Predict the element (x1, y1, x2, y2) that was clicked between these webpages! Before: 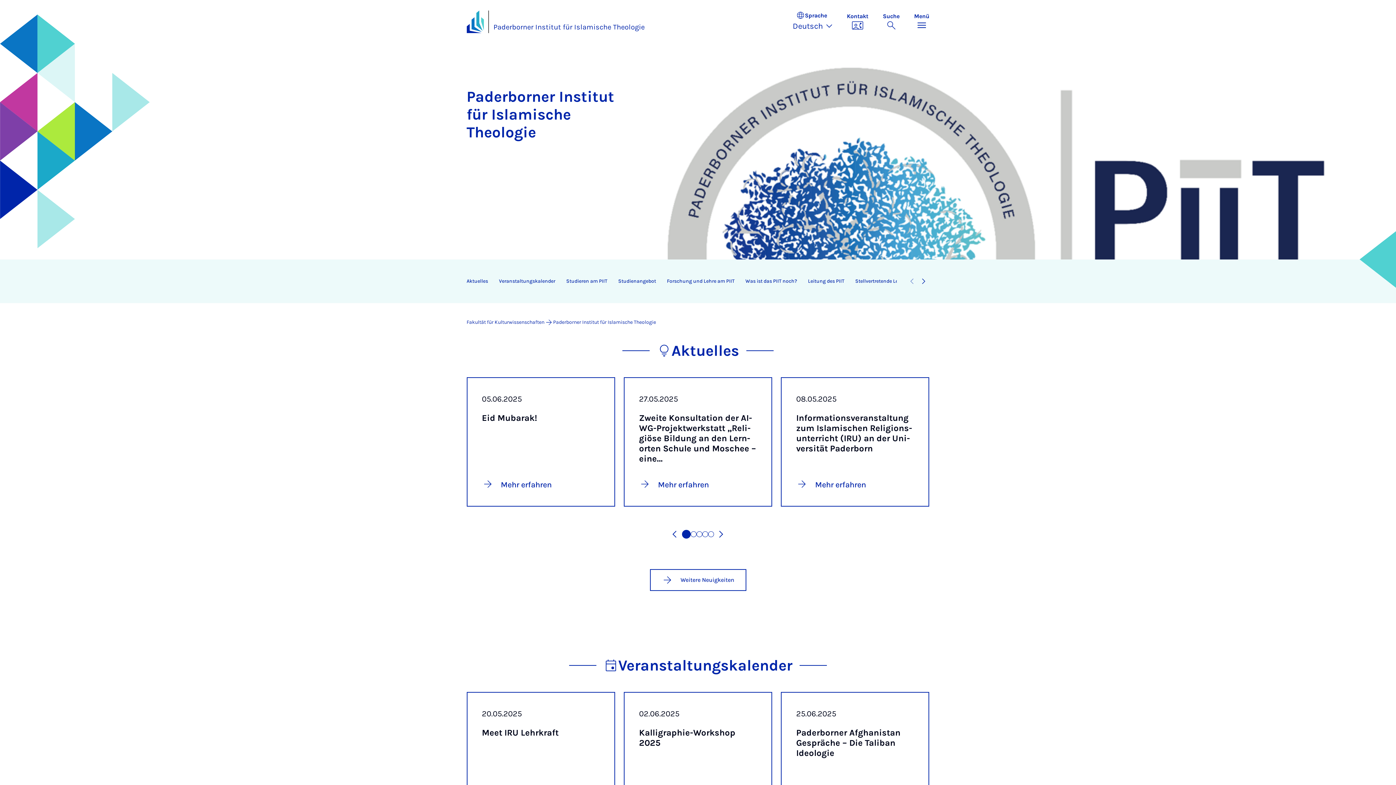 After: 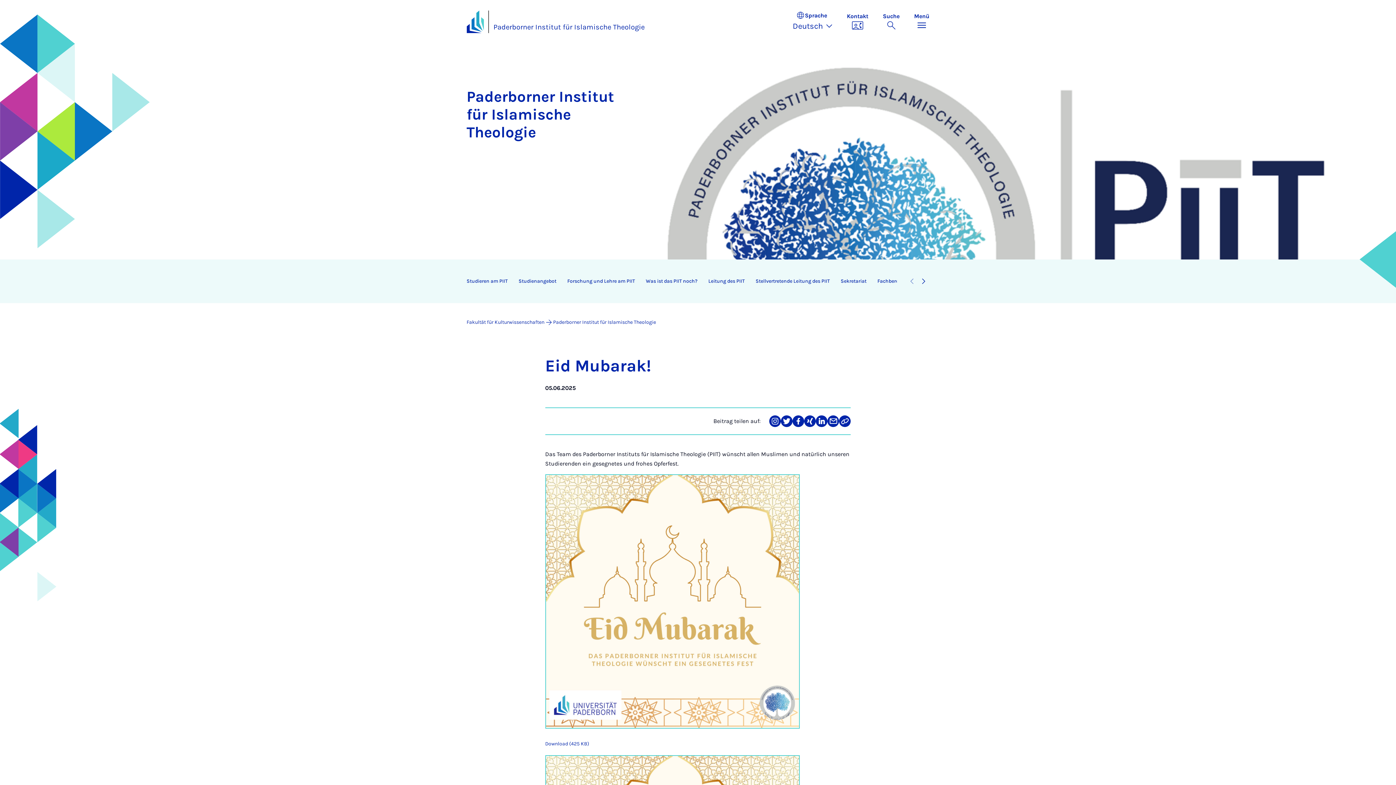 Action: bbox: (482, 478, 599, 491) label: Mehr erfahren